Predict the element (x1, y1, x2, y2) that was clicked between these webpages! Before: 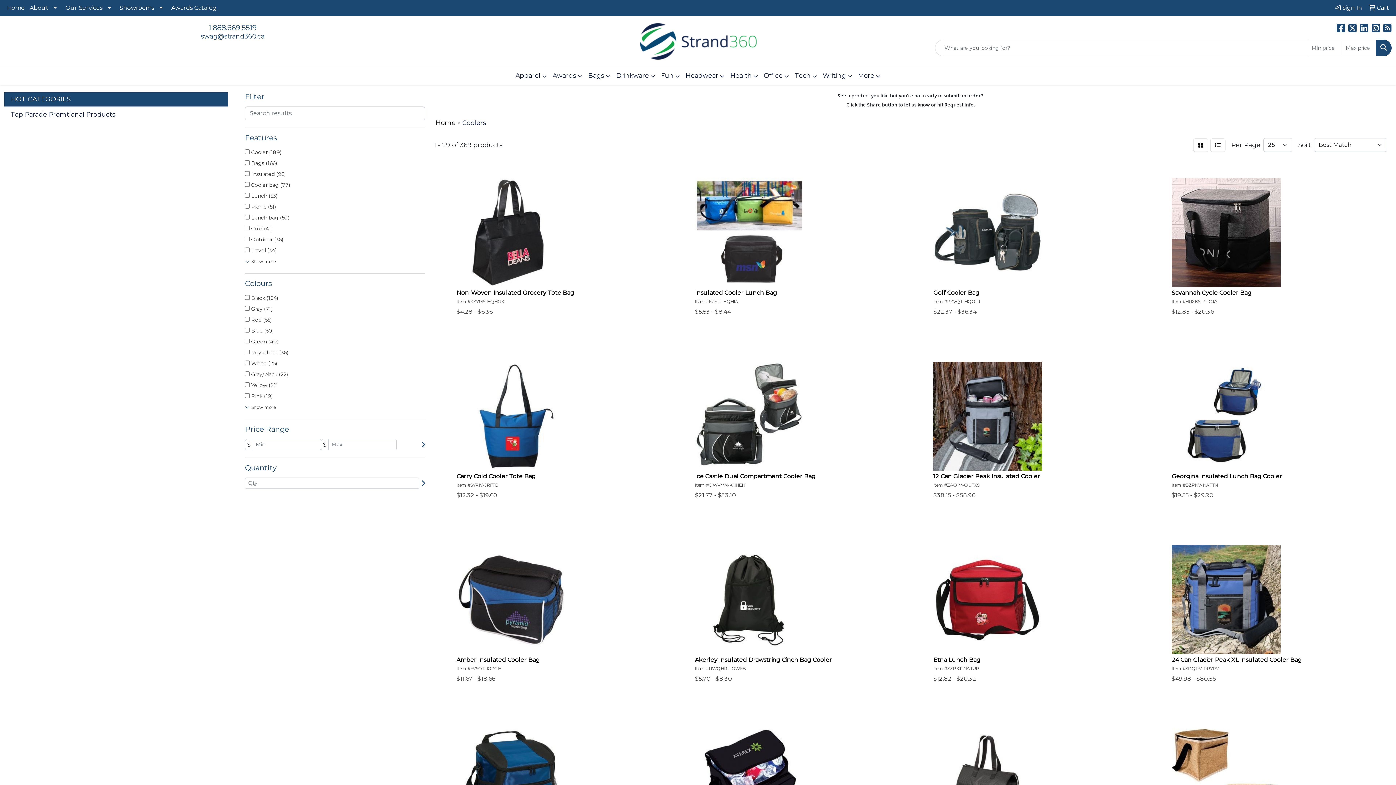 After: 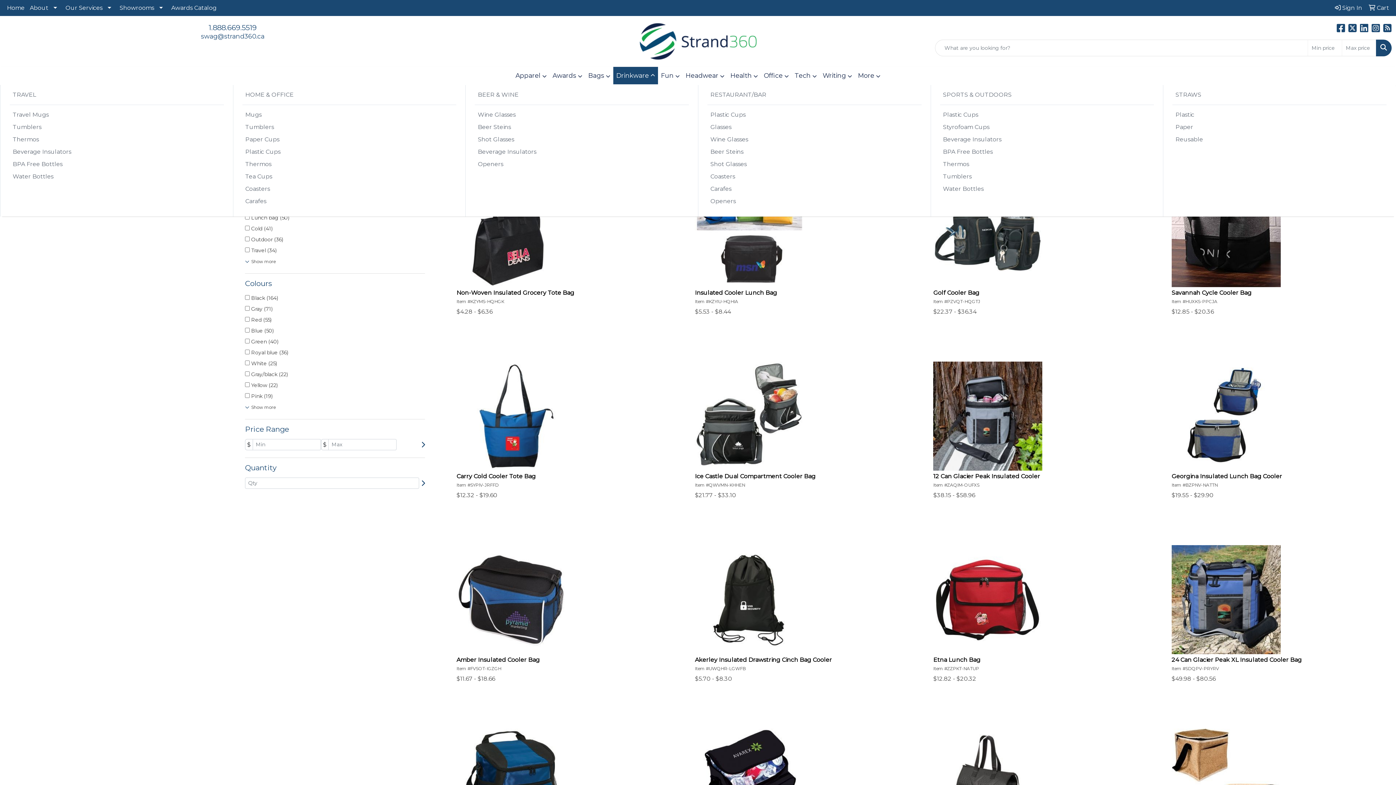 Action: bbox: (613, 66, 658, 85) label: Drinkware